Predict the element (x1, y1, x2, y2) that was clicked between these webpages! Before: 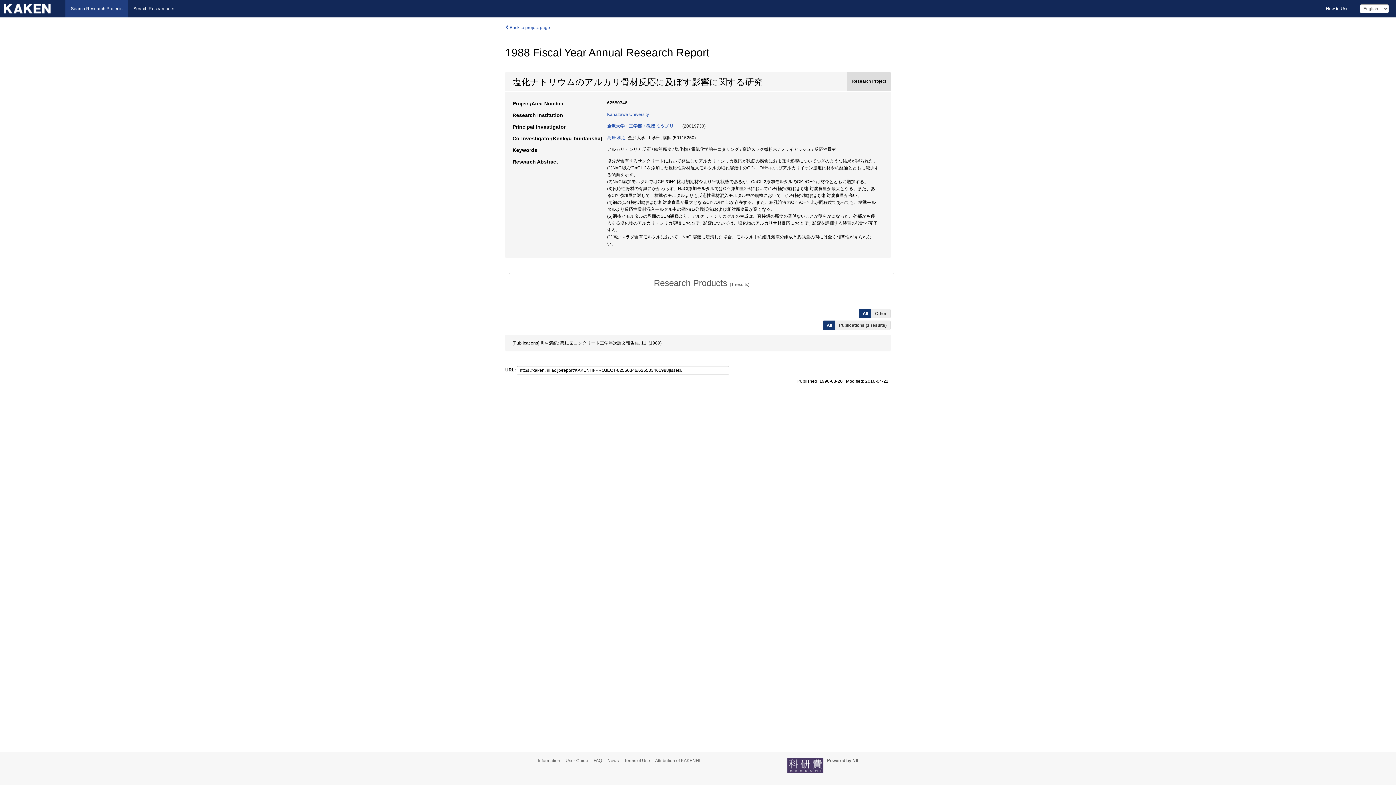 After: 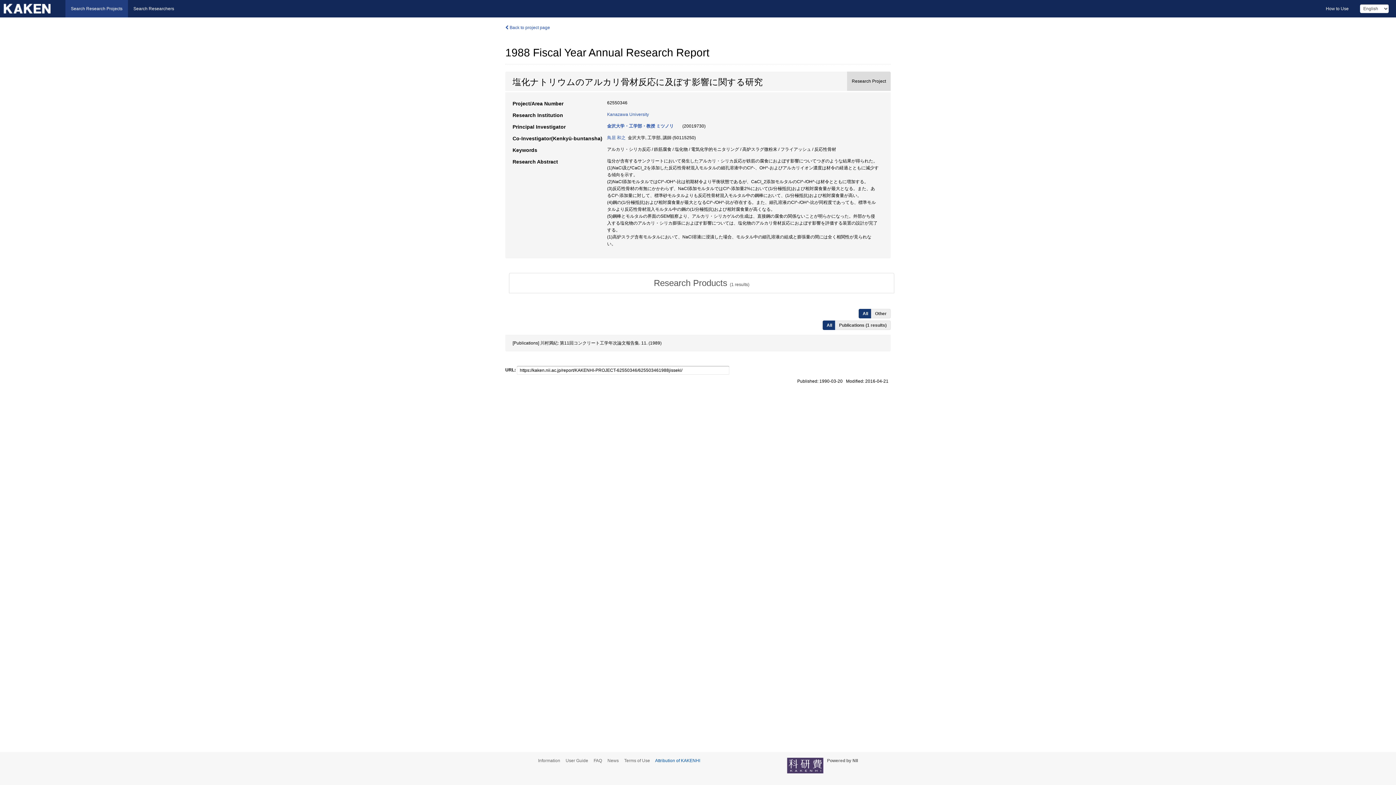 Action: bbox: (655, 758, 704, 763) label: Attribution of KAKENHI